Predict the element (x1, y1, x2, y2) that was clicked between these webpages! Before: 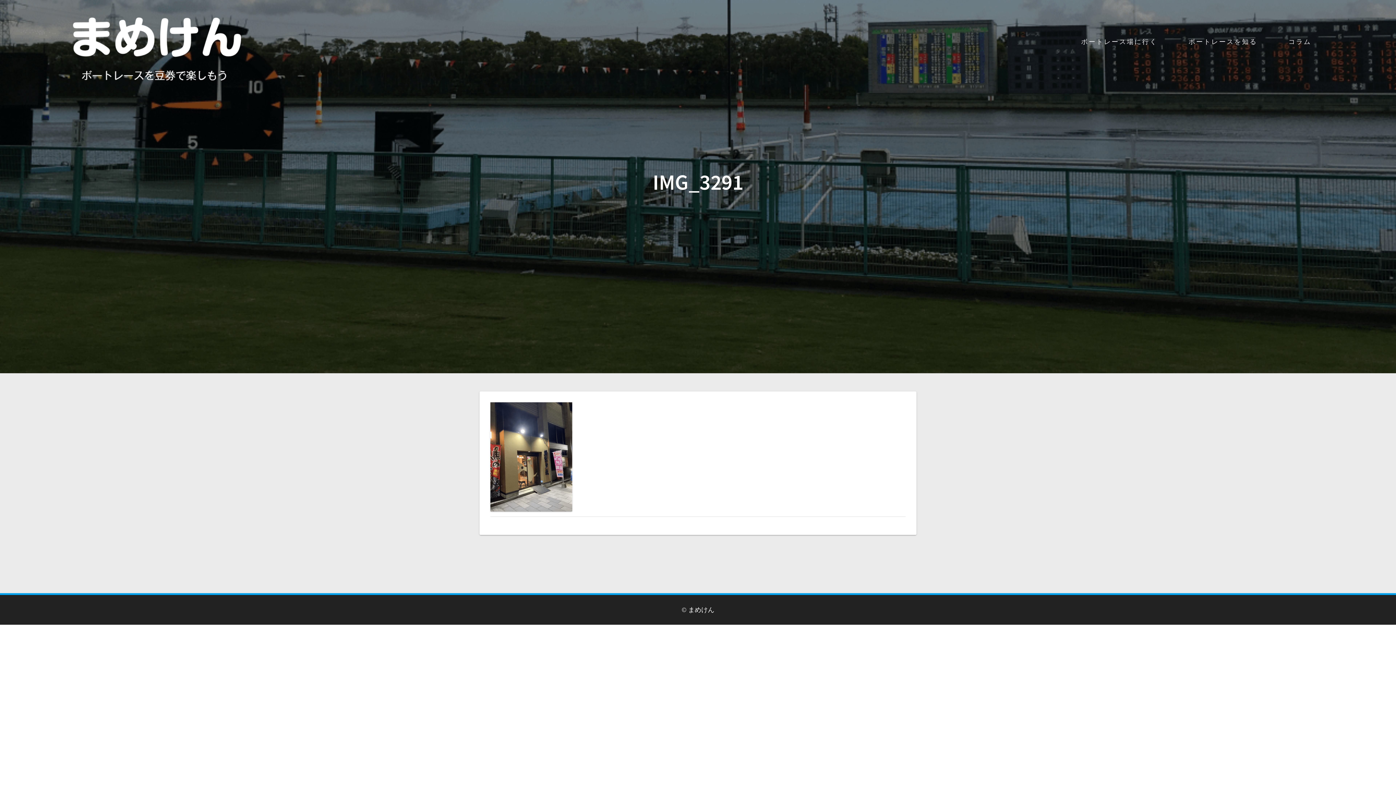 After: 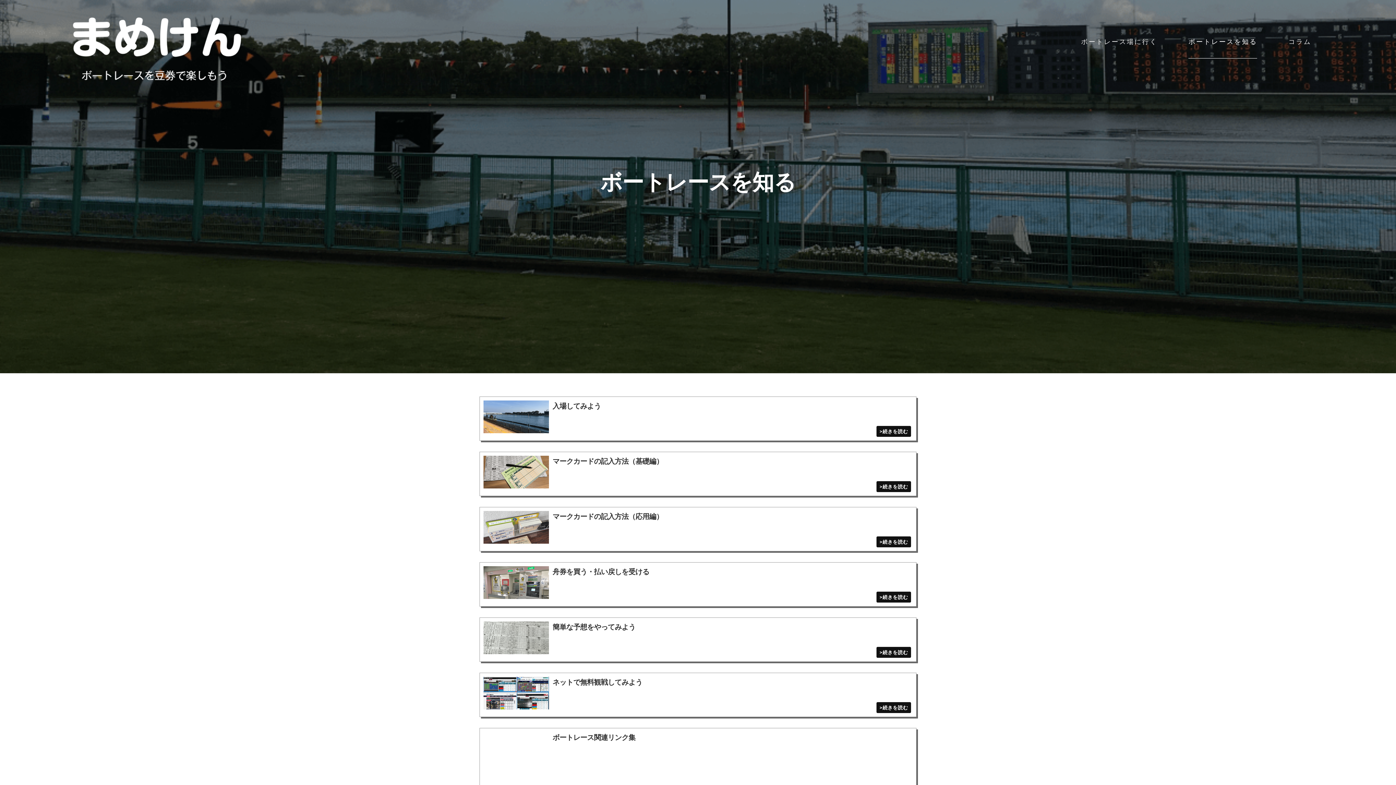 Action: bbox: (1188, 25, 1257, 58) label: ボートレースを知る